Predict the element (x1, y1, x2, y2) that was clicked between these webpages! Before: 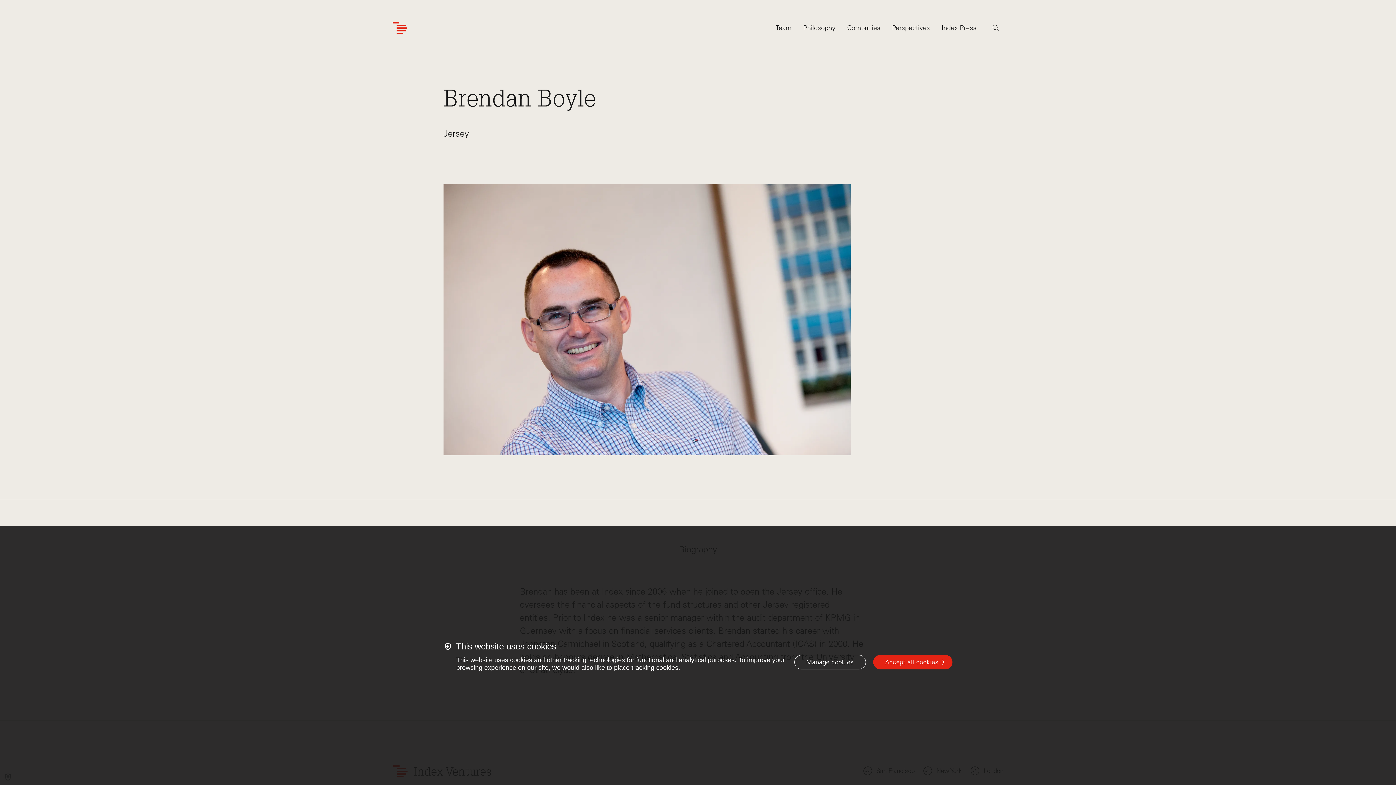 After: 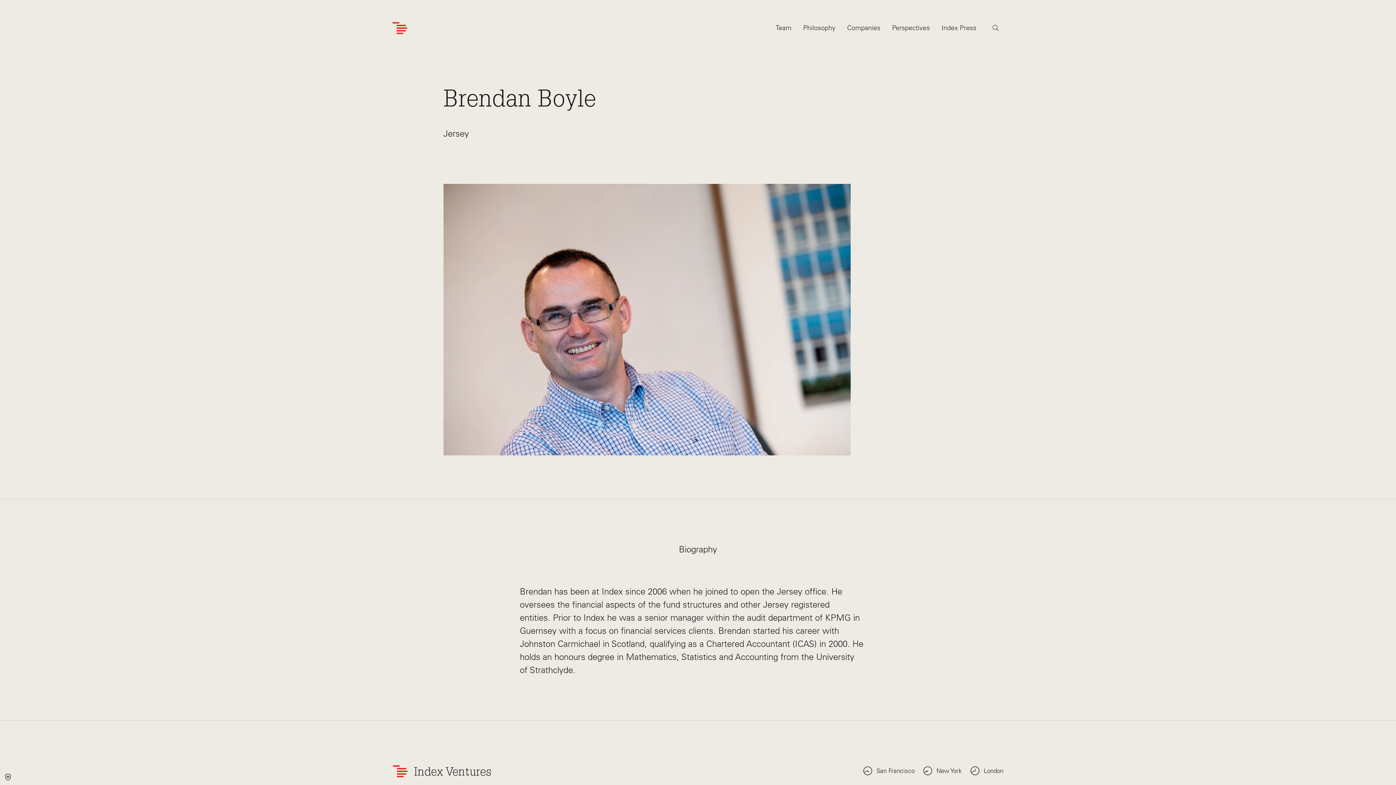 Action: bbox: (873, 655, 952, 669) label: Accept all cookies